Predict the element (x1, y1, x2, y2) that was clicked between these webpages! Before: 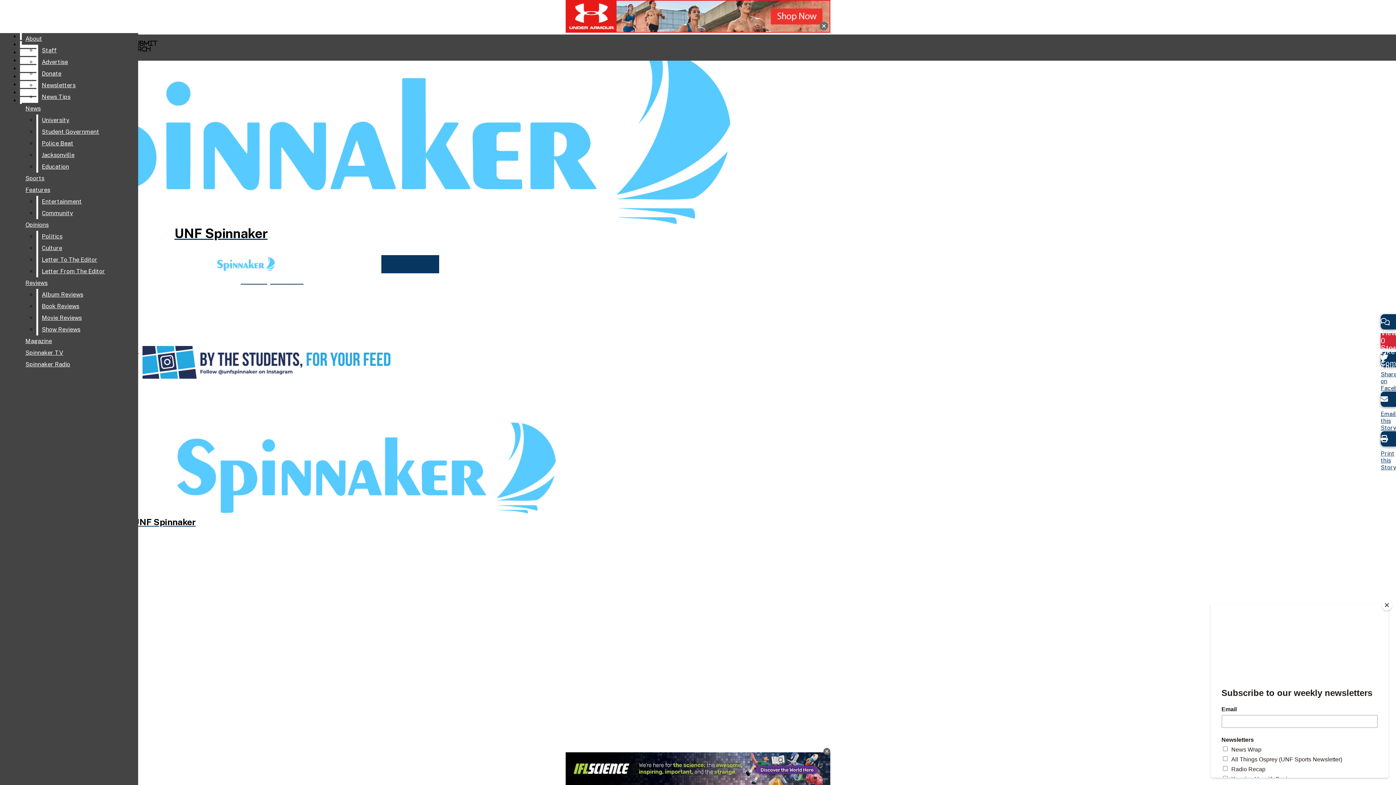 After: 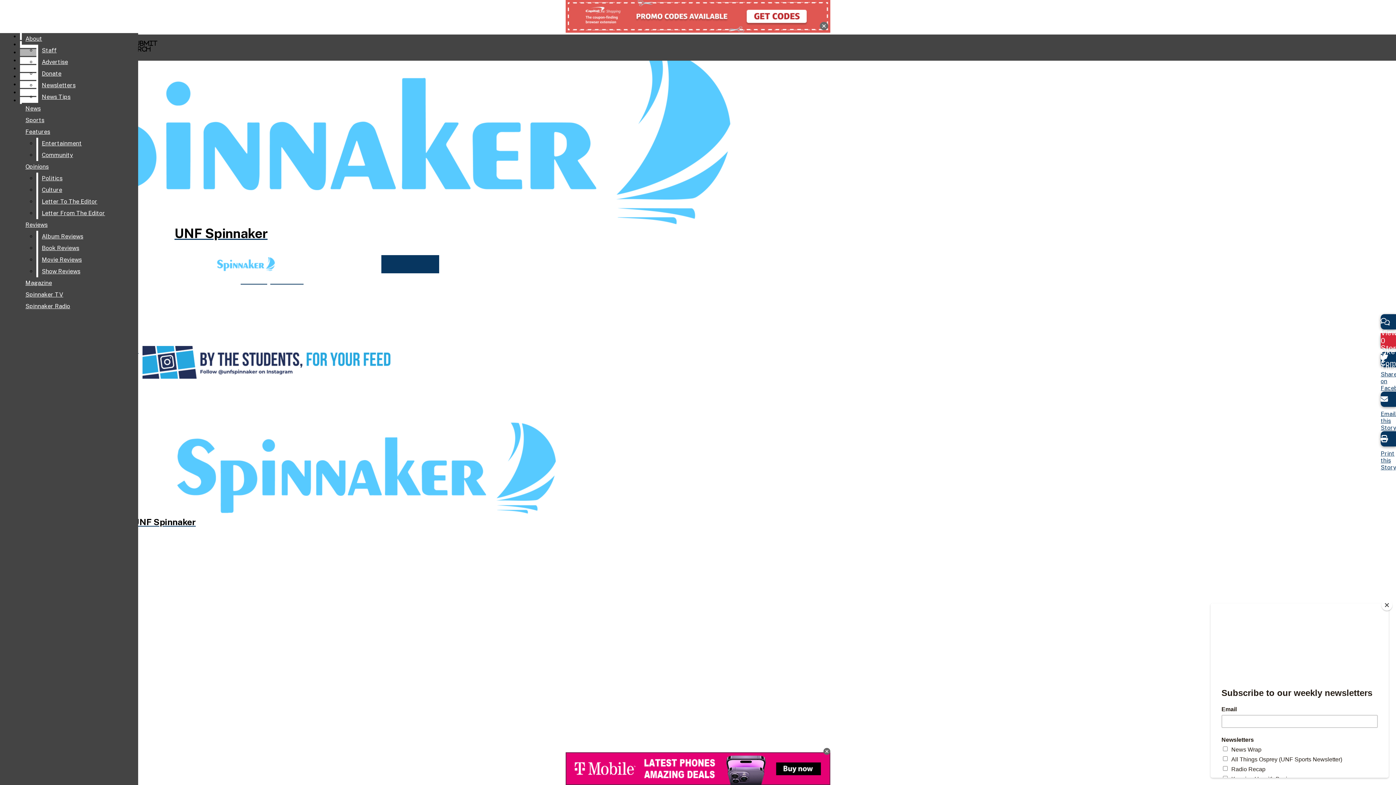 Action: bbox: (38, 114, 132, 126) label: University